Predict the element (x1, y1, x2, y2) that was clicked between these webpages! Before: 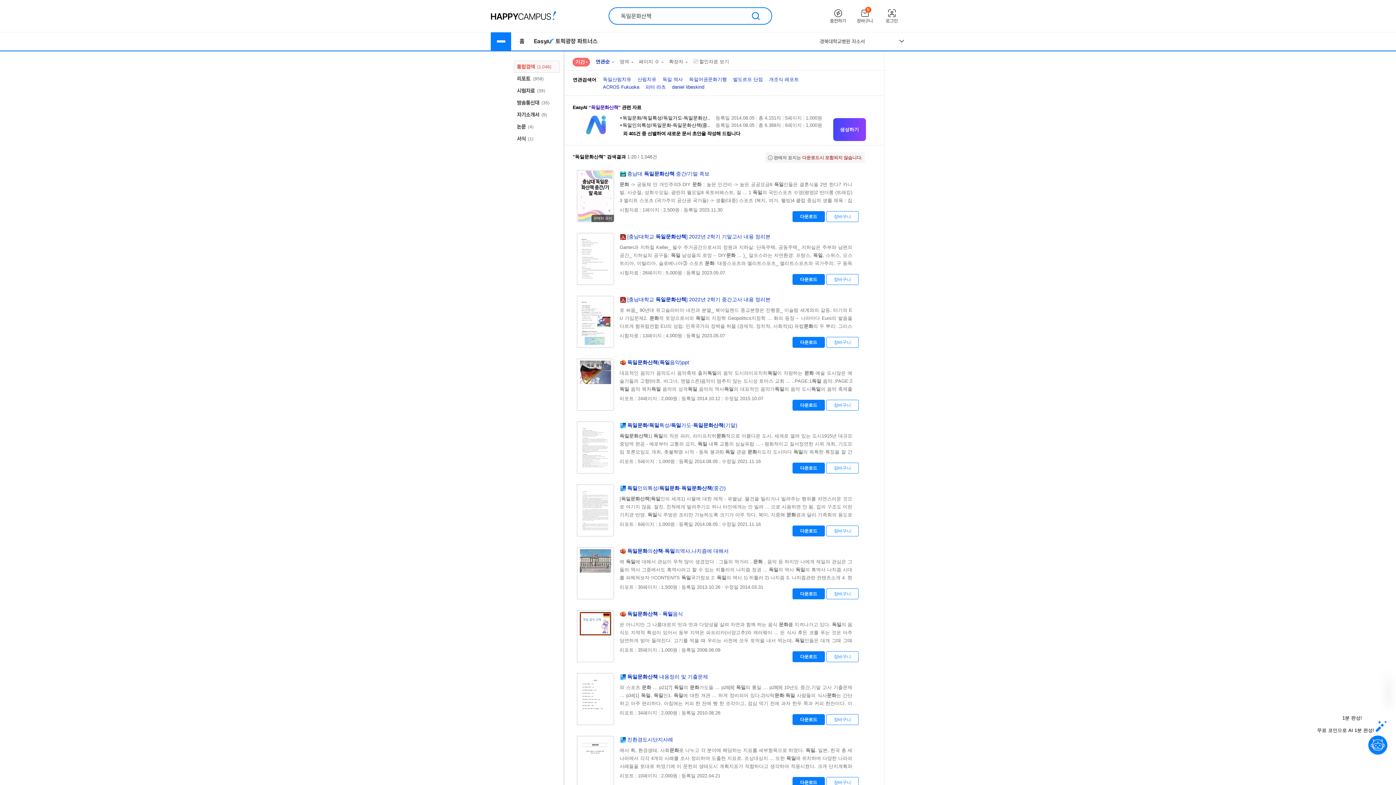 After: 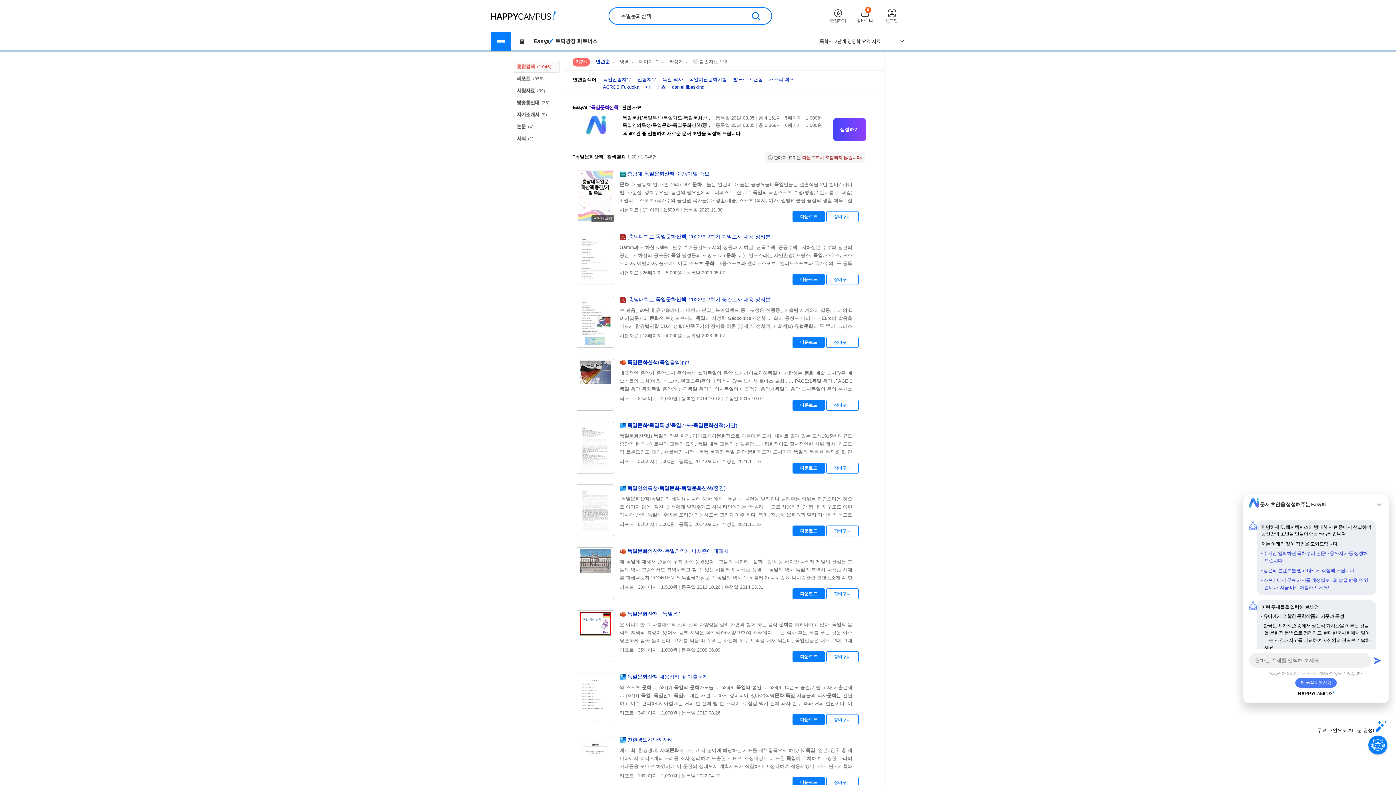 Action: bbox: (1317, 716, 1387, 733) label: 1분 완성!
무료 코인으로 AI 1분 완성! 